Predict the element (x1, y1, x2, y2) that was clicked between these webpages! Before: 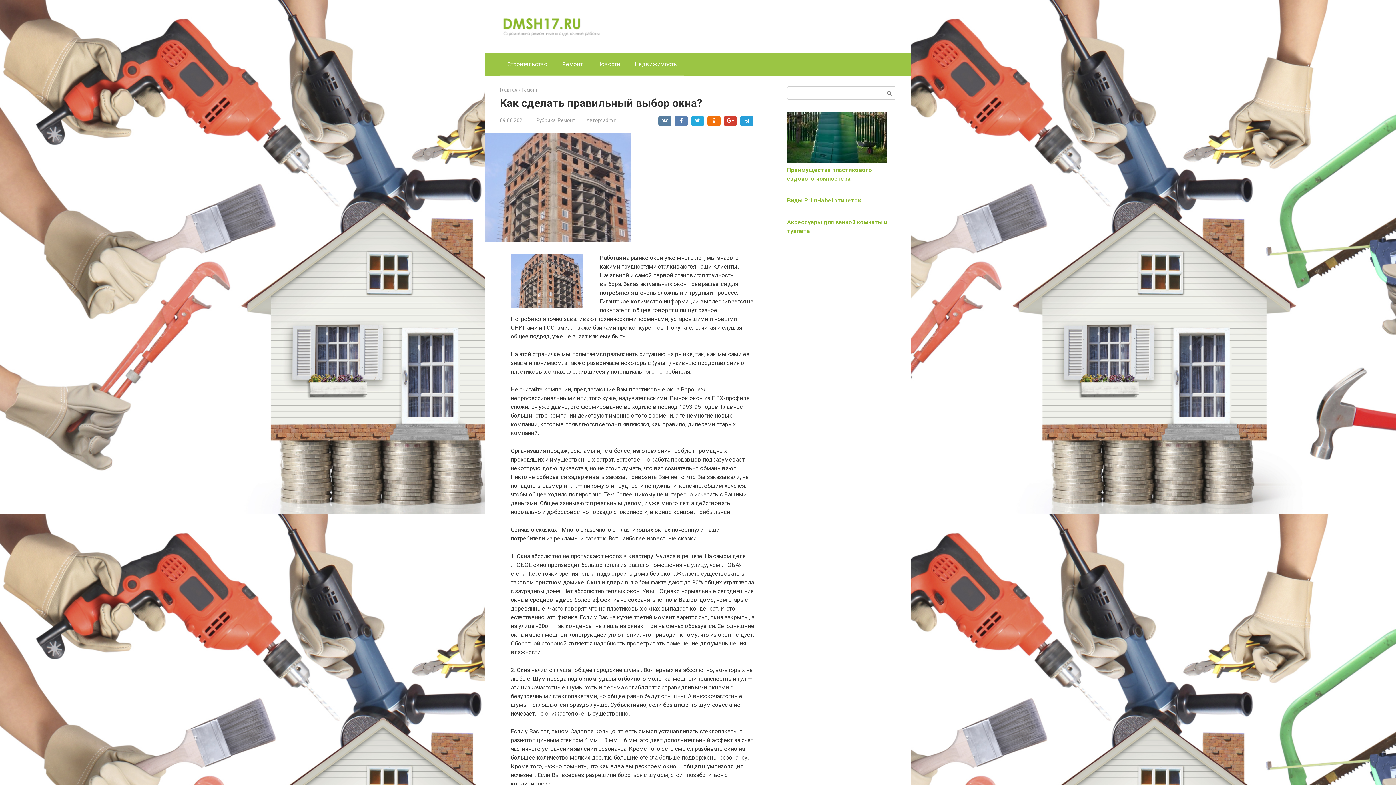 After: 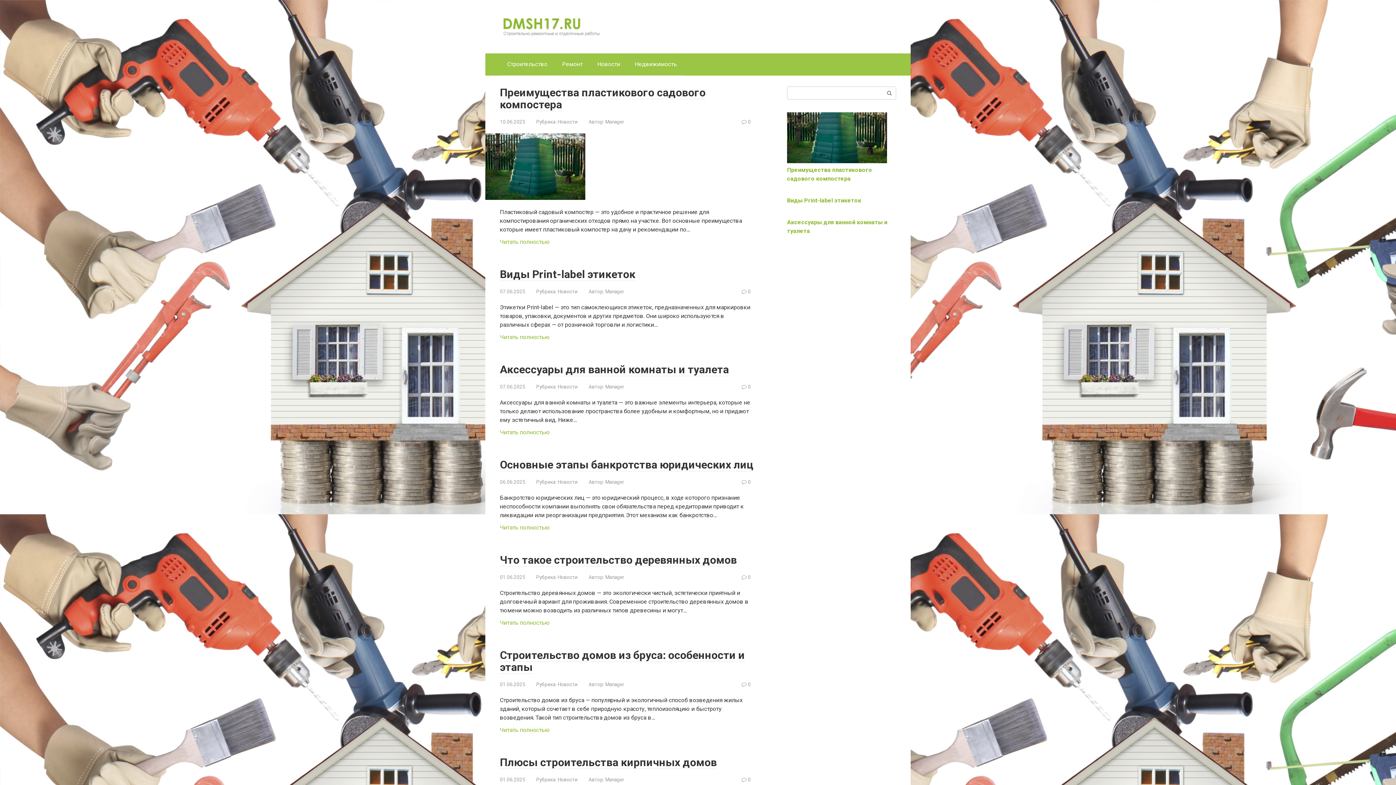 Action: bbox: (500, 38, 609, 45)